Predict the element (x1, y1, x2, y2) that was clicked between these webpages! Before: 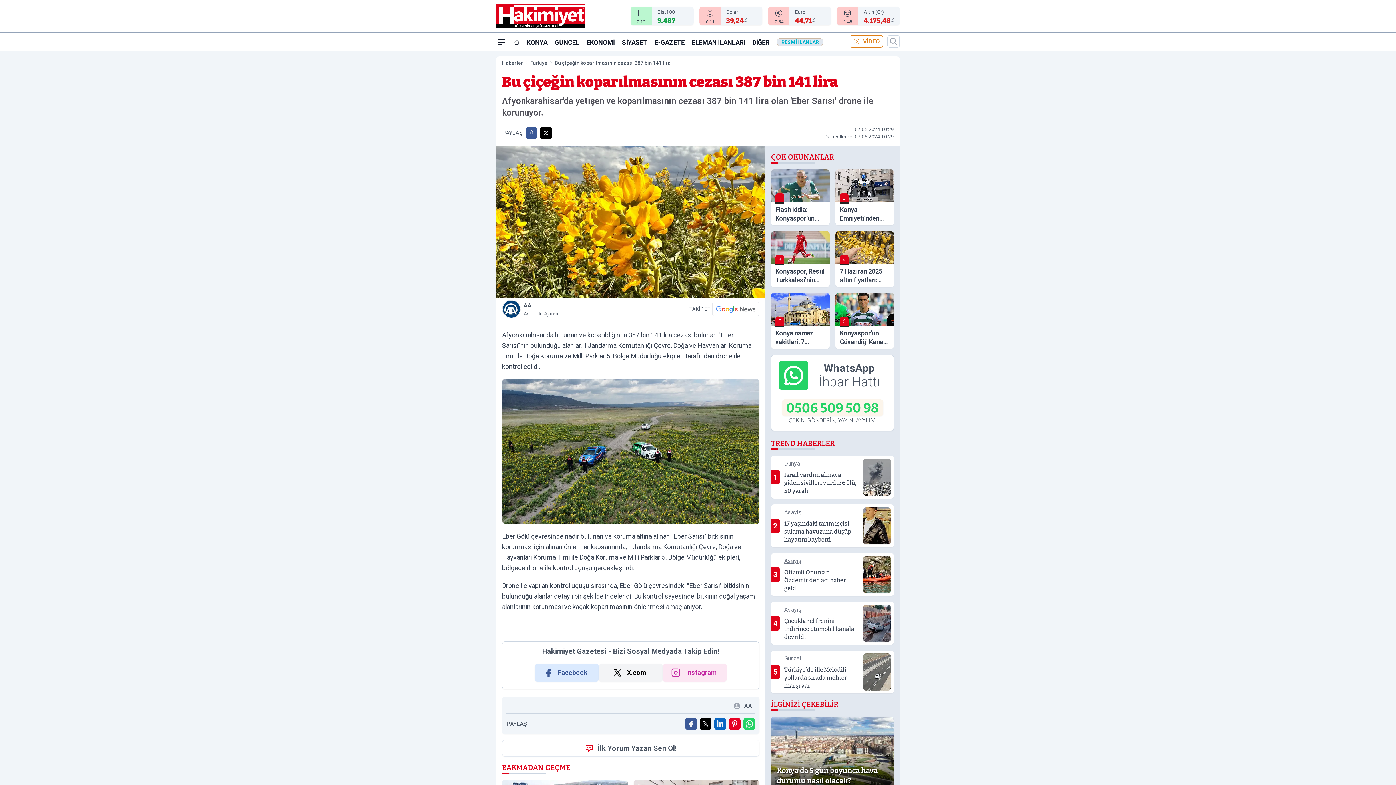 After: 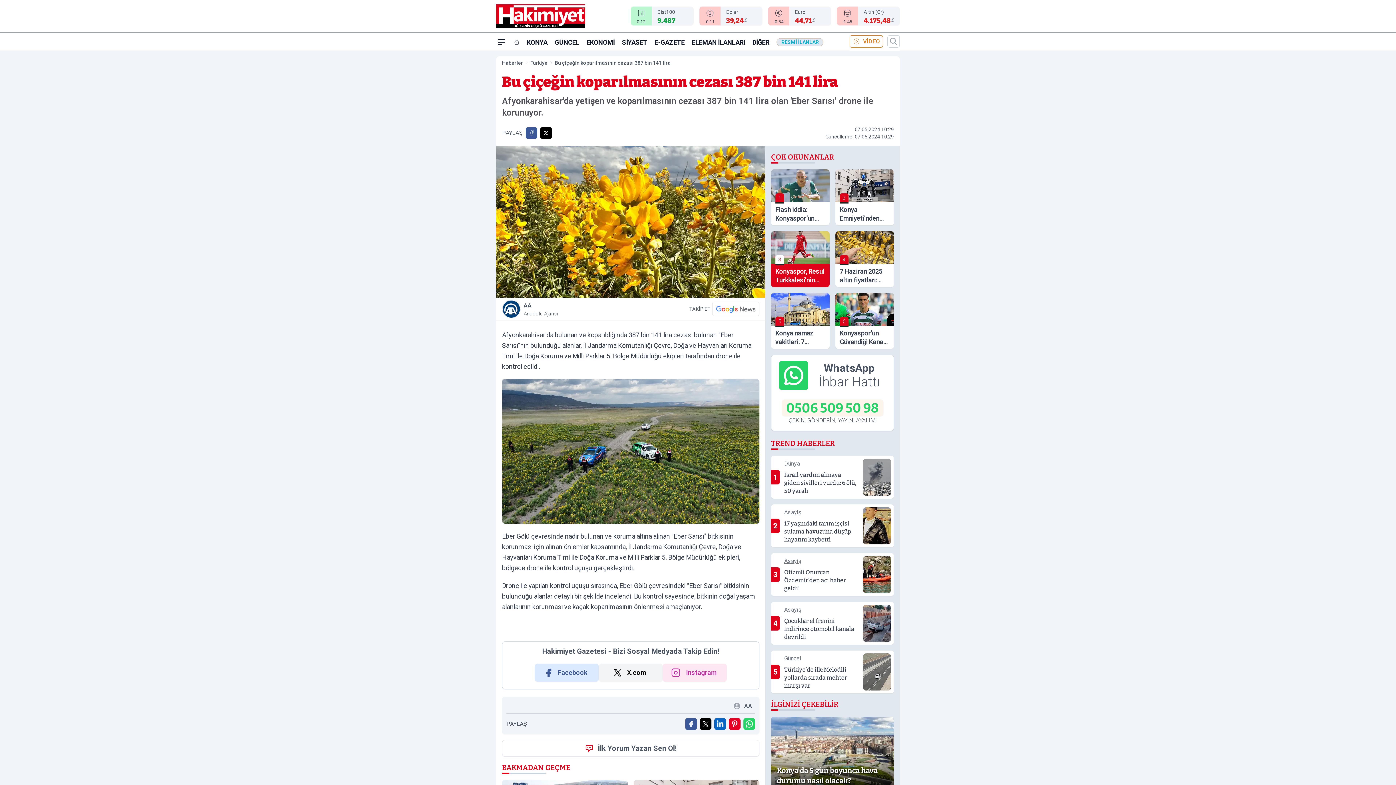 Action: label: 3
Konyaspor, Resul Türkkalesi'nin Peşinde! bbox: (771, 231, 829, 287)